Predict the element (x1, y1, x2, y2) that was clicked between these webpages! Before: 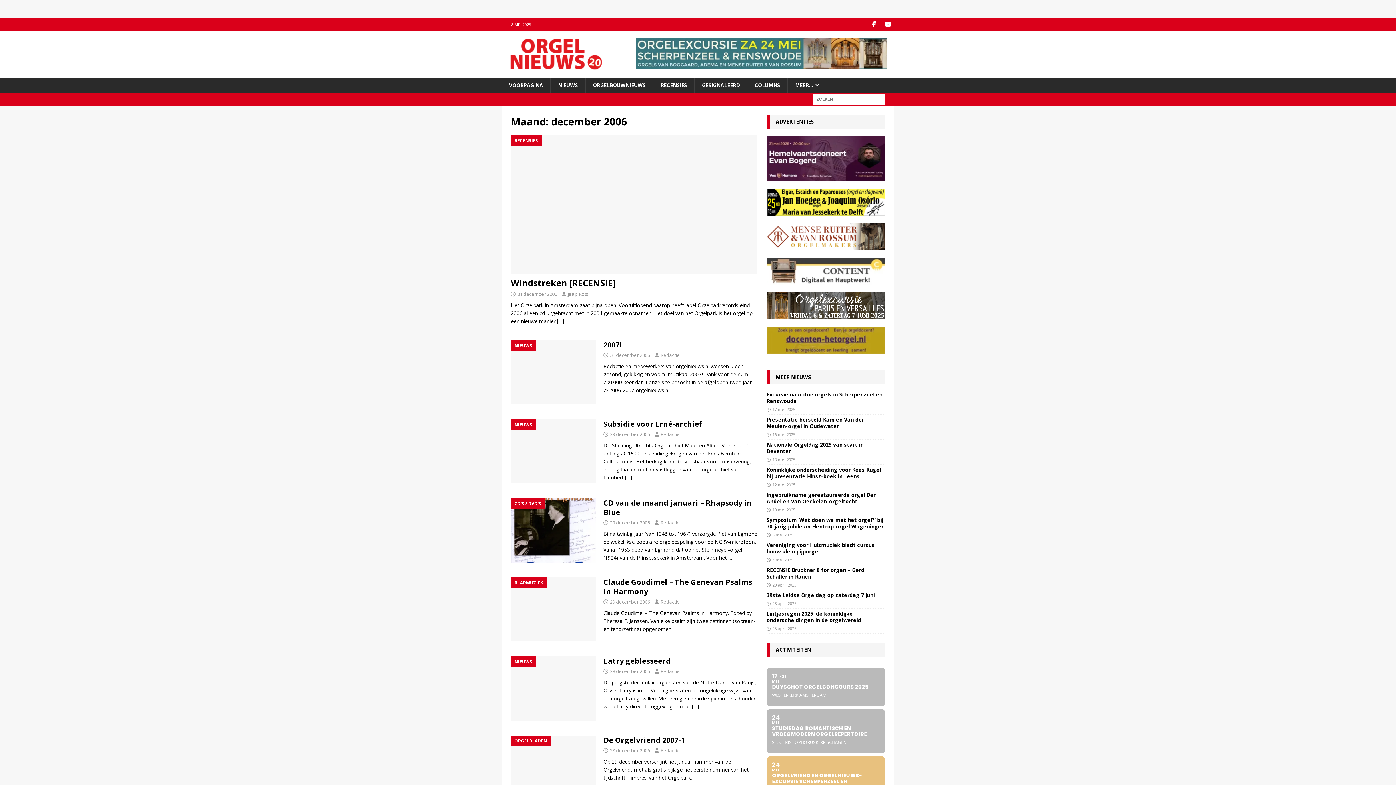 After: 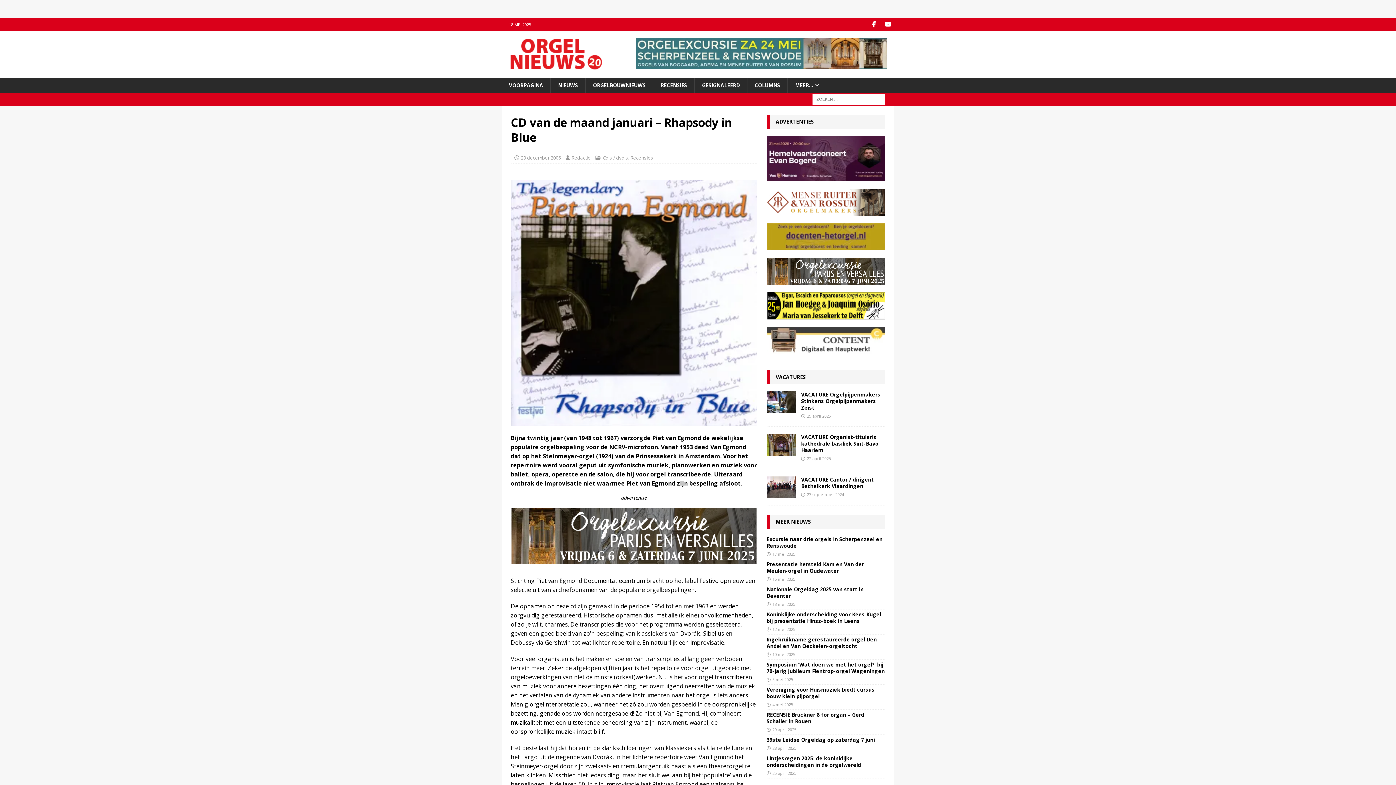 Action: bbox: (728, 554, 735, 561) label: […]